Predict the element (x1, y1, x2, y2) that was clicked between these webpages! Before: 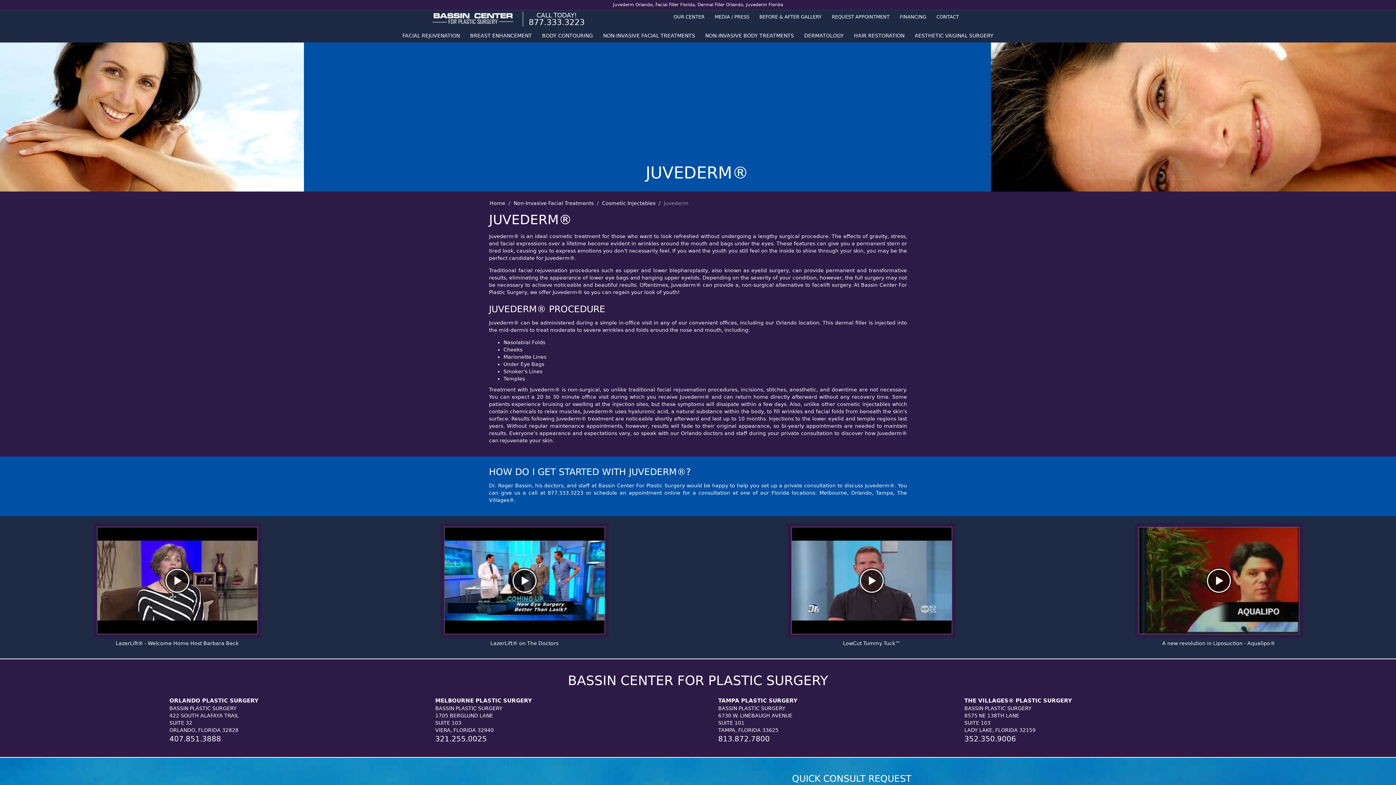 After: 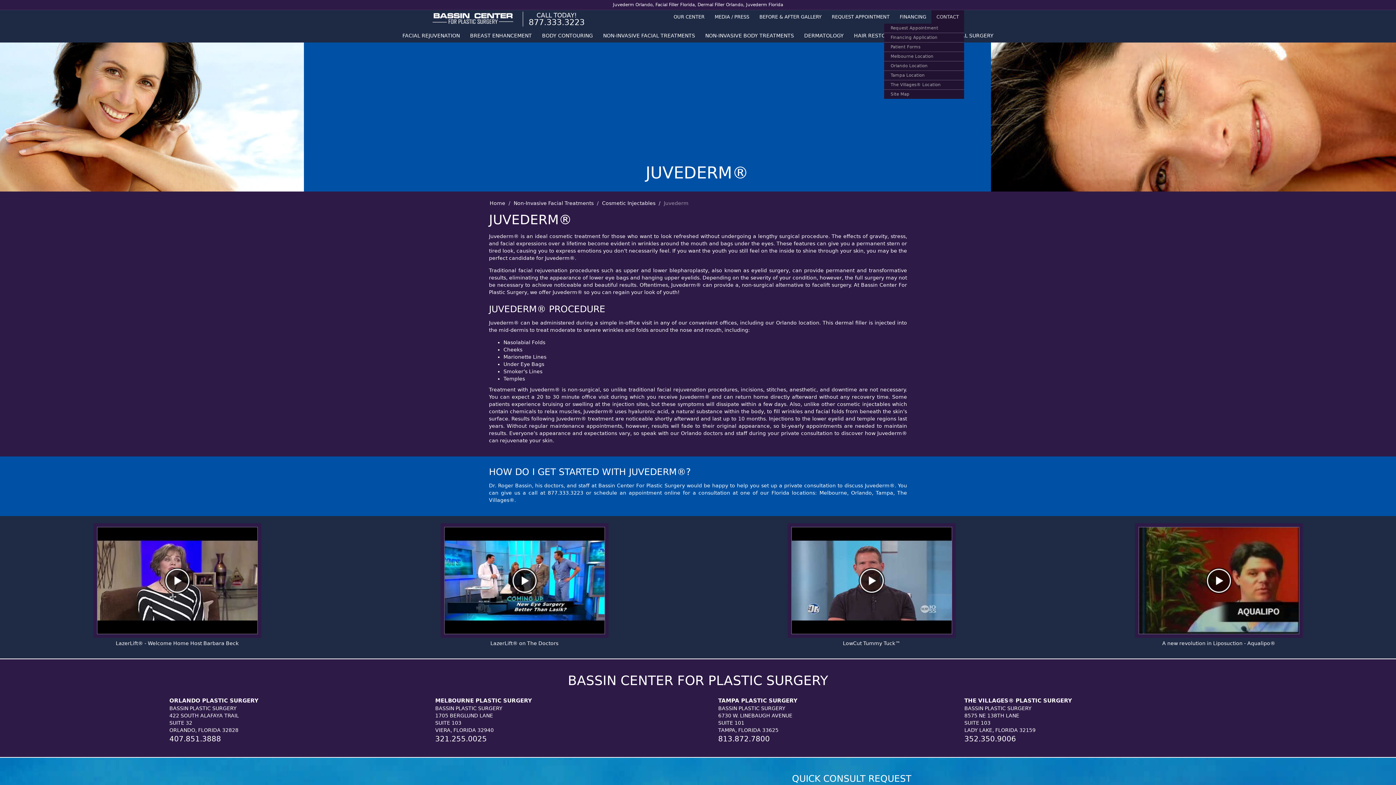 Action: bbox: (931, 10, 964, 23) label: CONTACT